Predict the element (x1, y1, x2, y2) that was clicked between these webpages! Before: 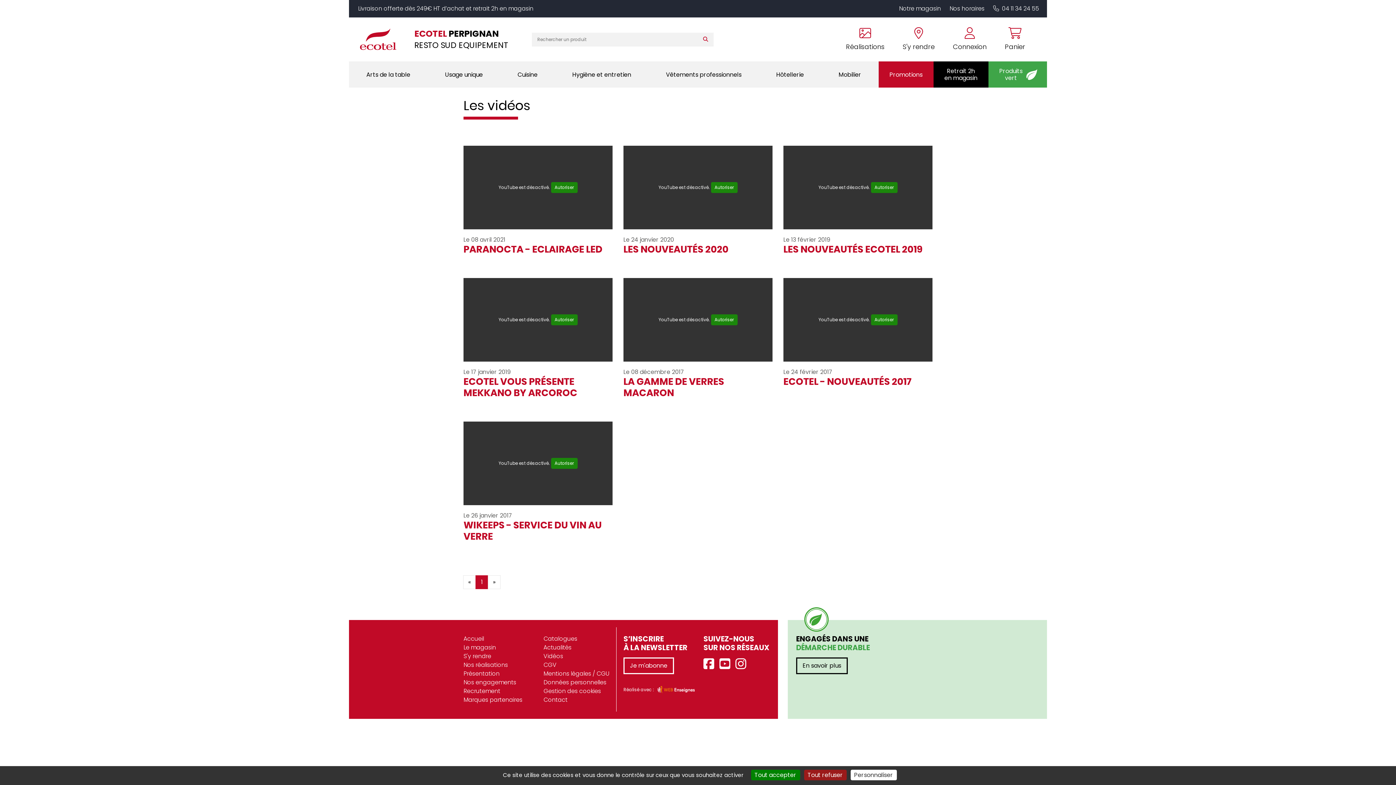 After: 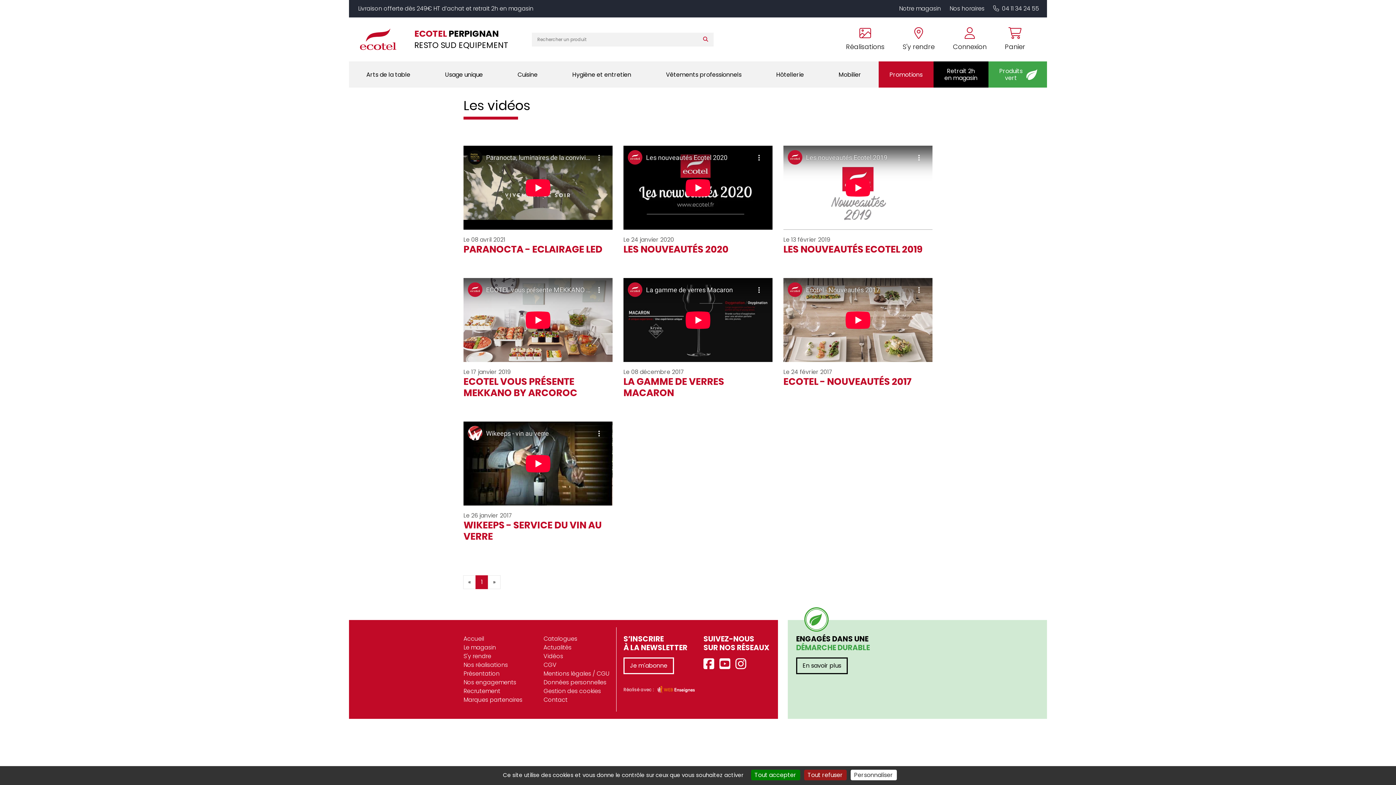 Action: bbox: (871, 314, 897, 325) label: Autoriser